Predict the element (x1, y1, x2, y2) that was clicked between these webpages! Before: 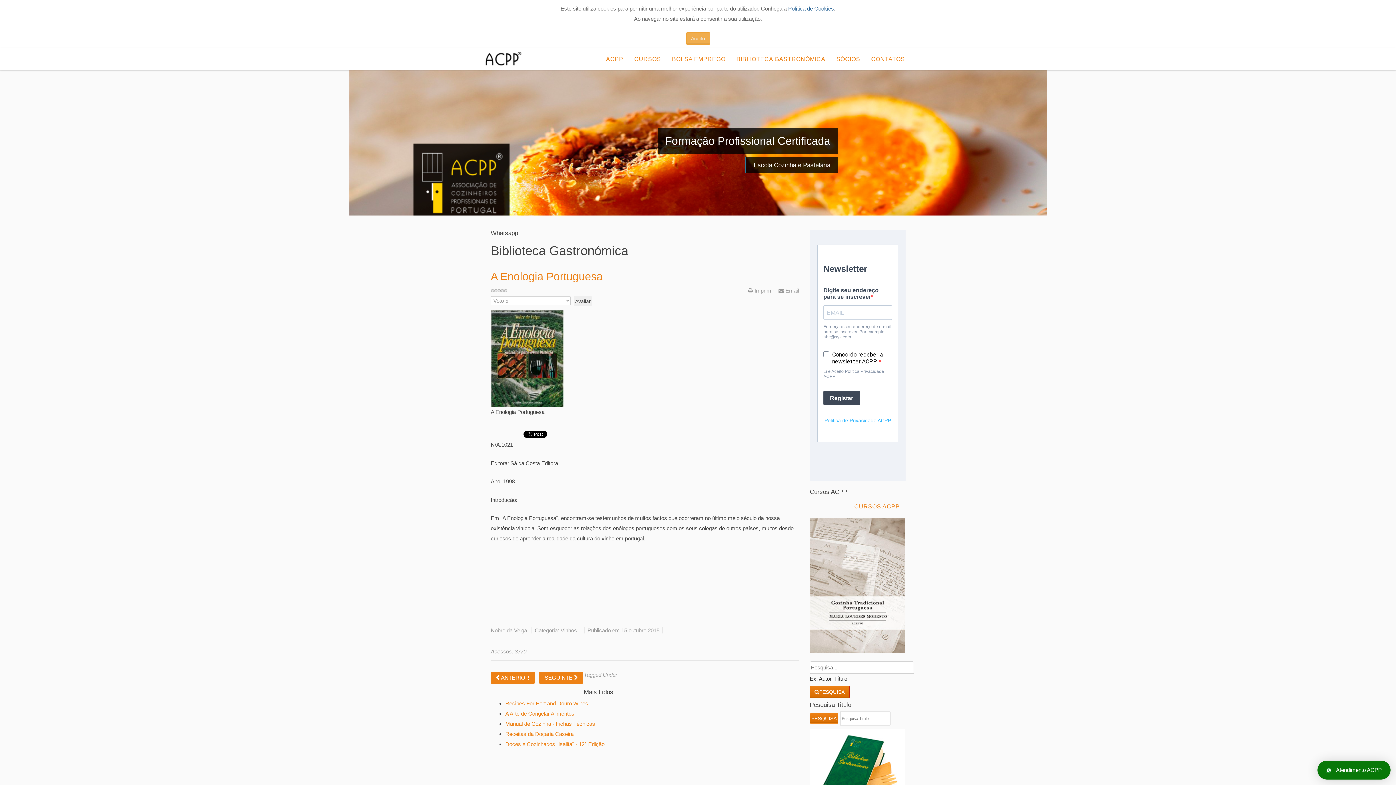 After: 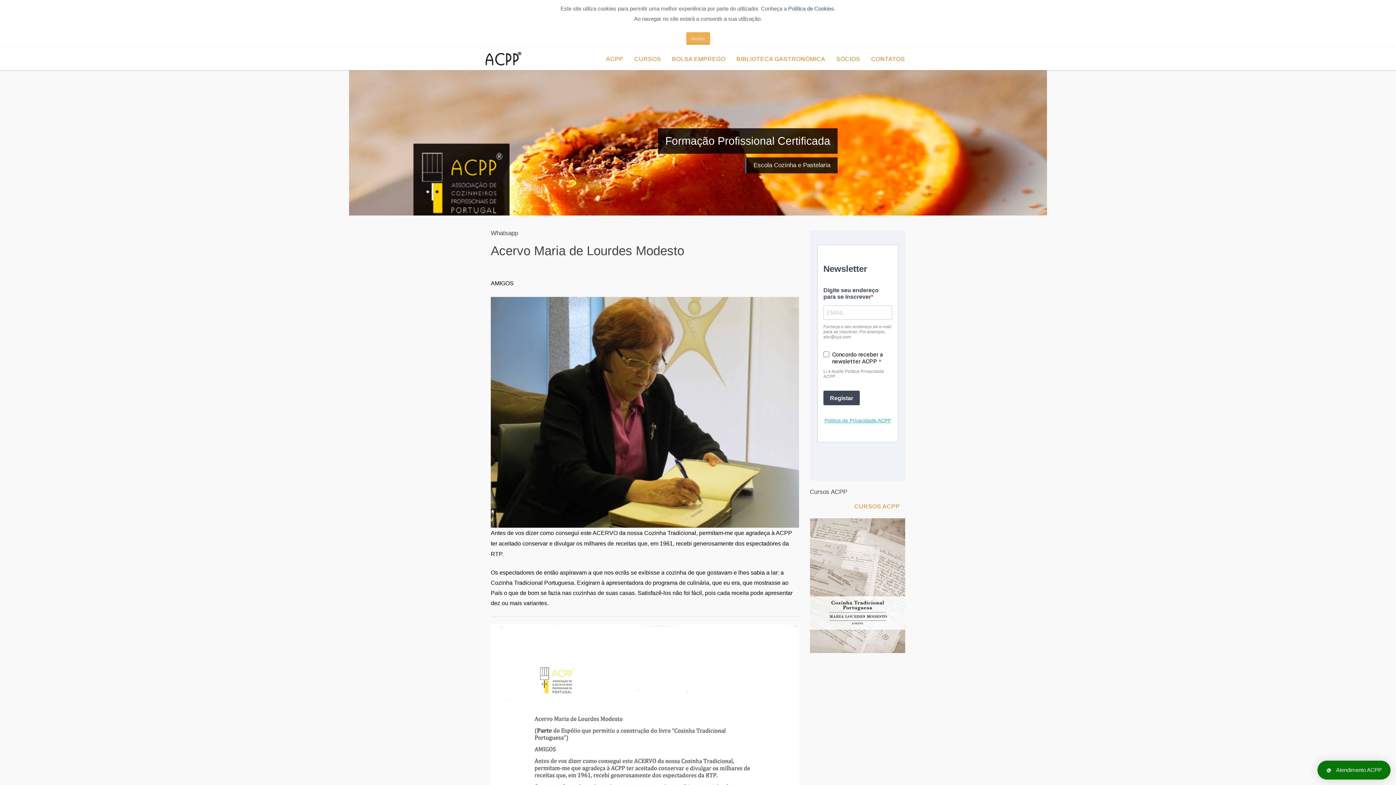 Action: bbox: (810, 518, 905, 653)